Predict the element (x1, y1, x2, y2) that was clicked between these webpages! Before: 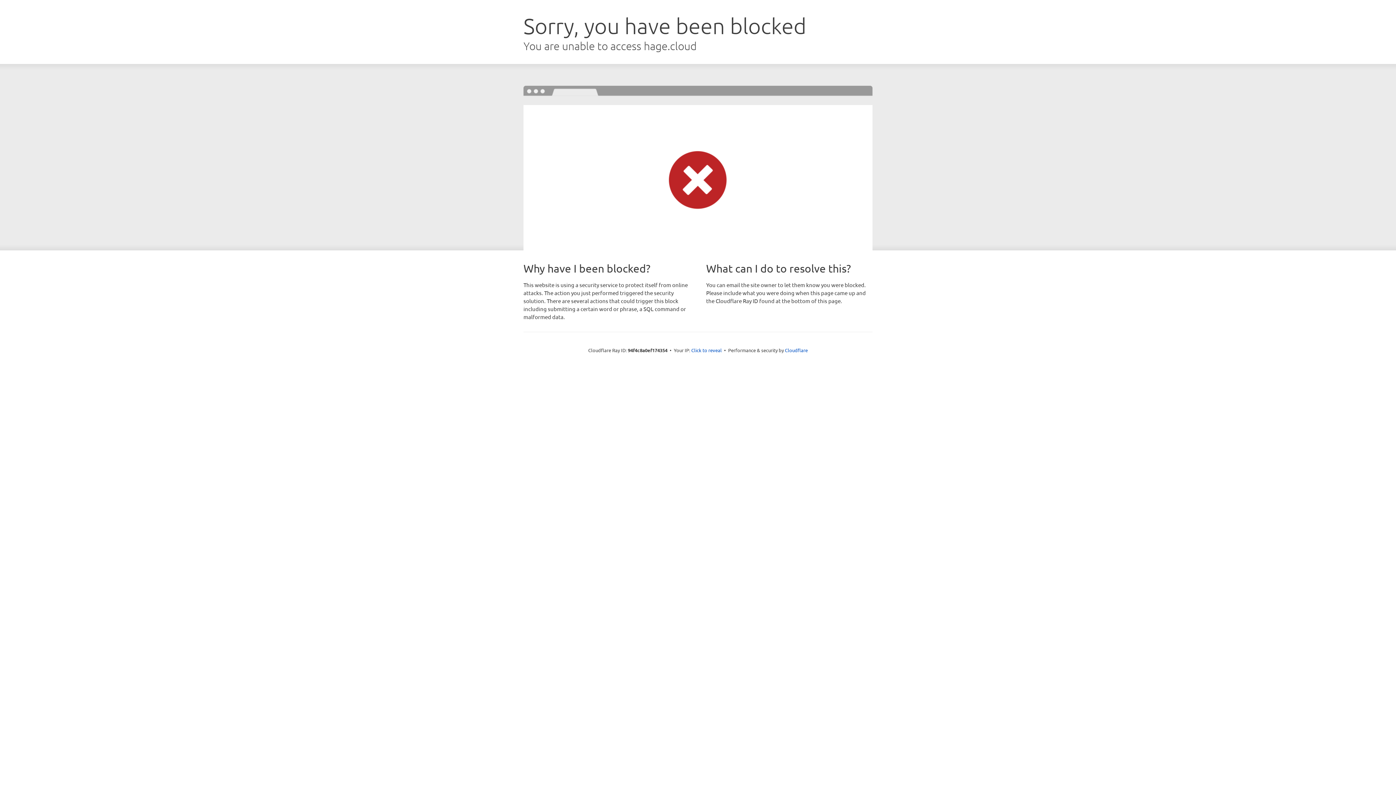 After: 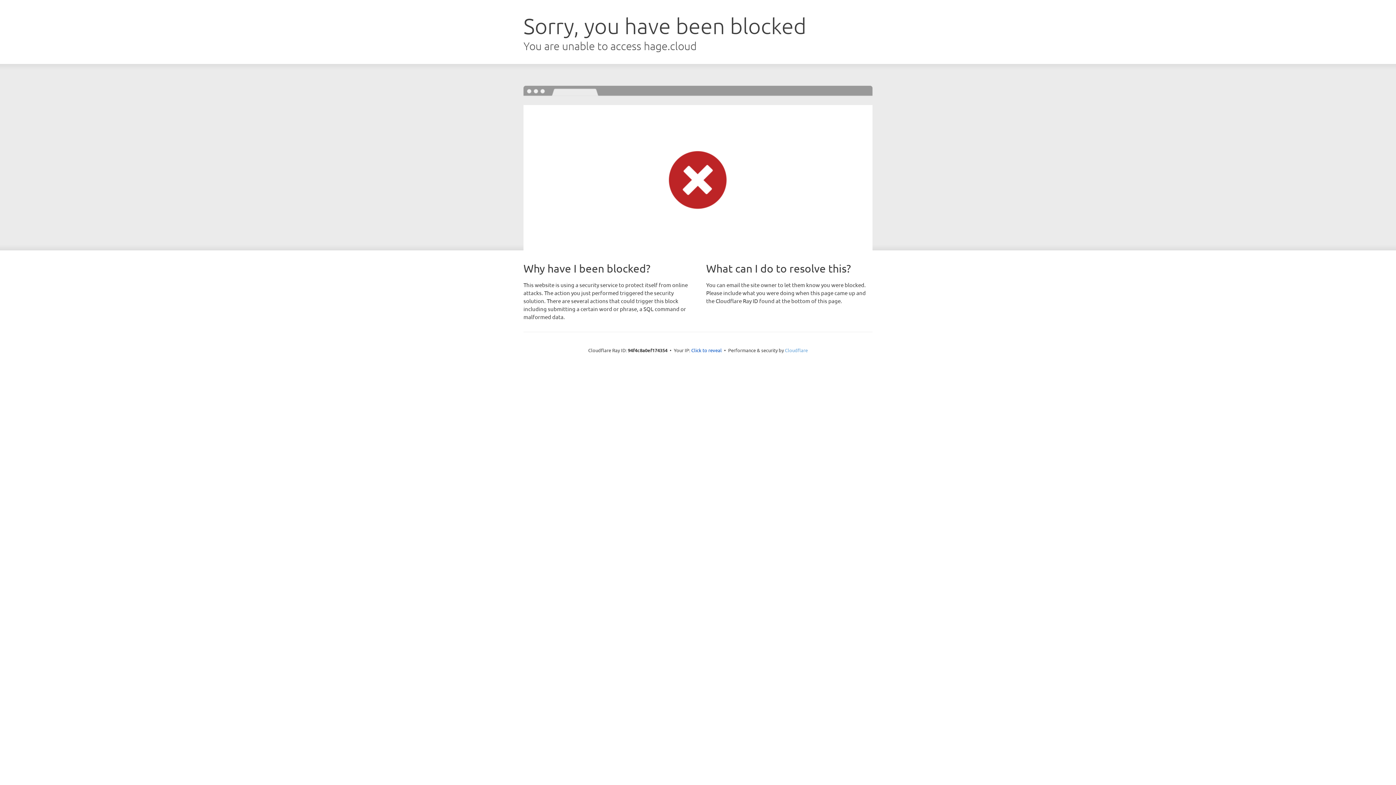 Action: label: Cloudflare bbox: (785, 347, 808, 353)